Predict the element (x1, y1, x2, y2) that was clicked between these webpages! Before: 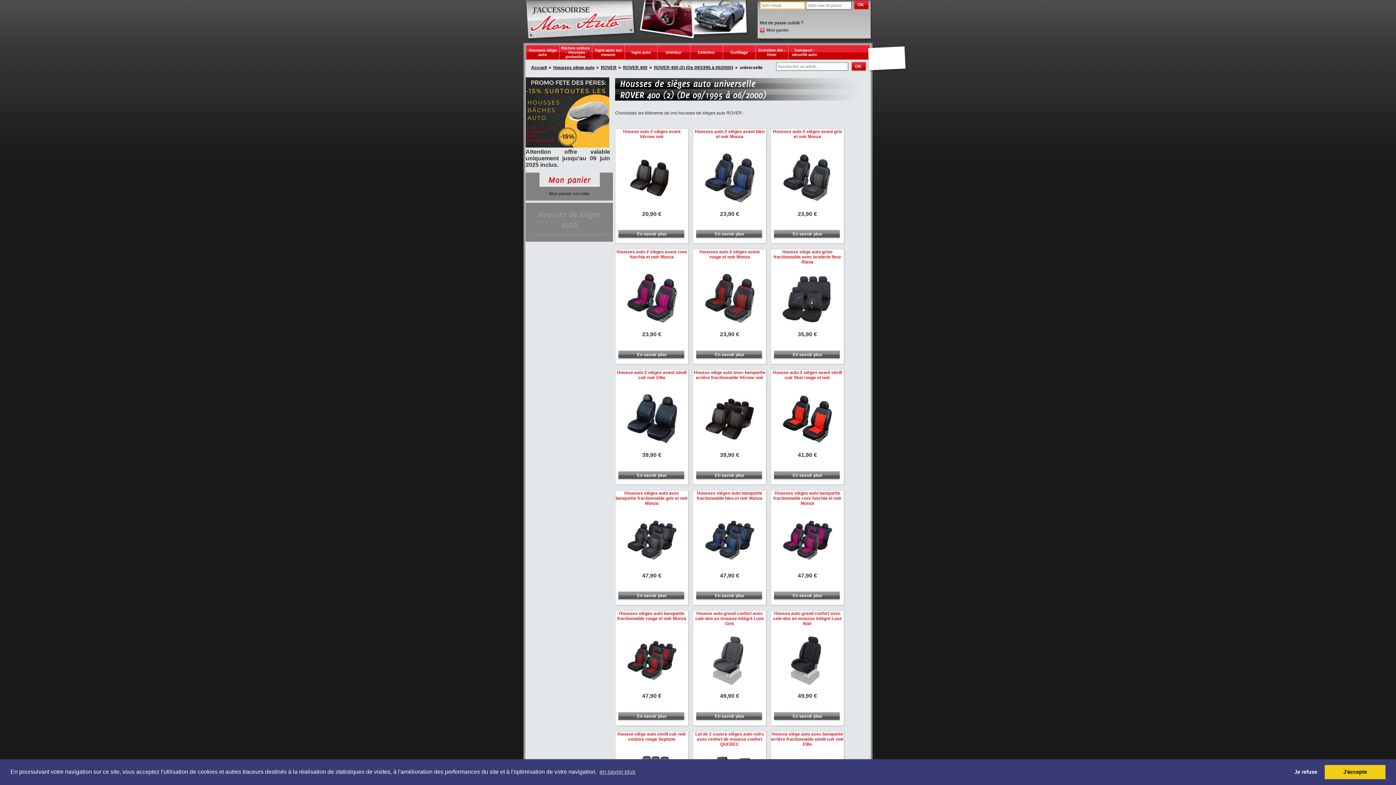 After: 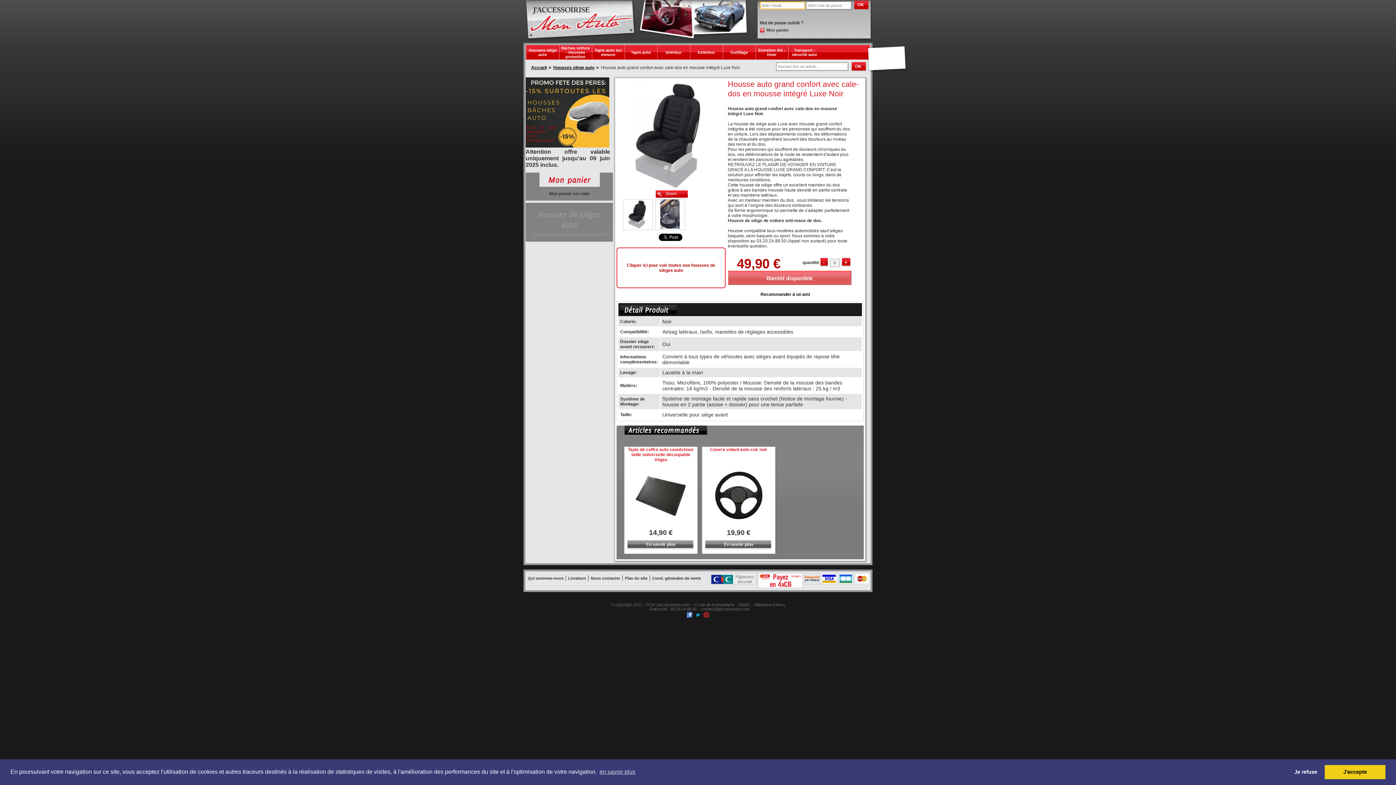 Action: bbox: (782, 681, 833, 686)